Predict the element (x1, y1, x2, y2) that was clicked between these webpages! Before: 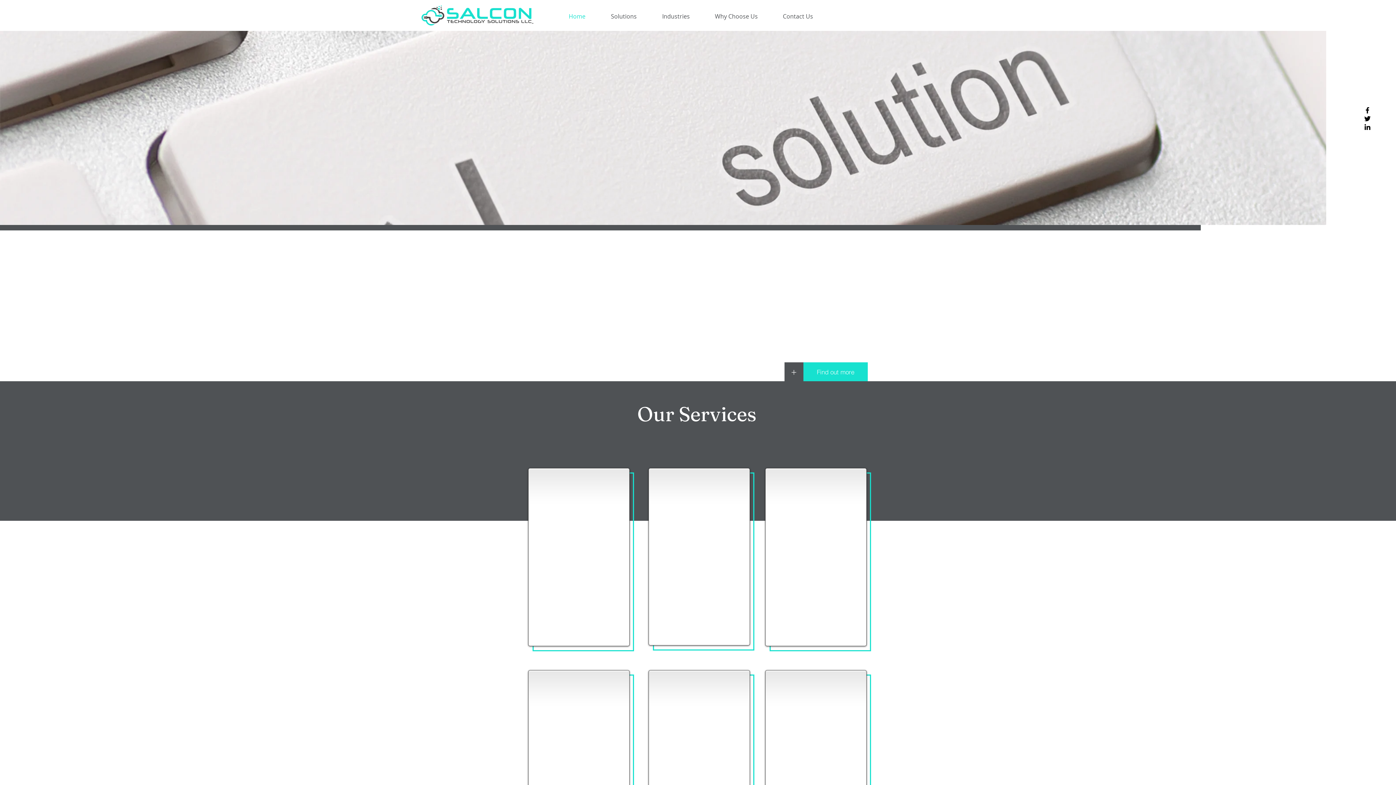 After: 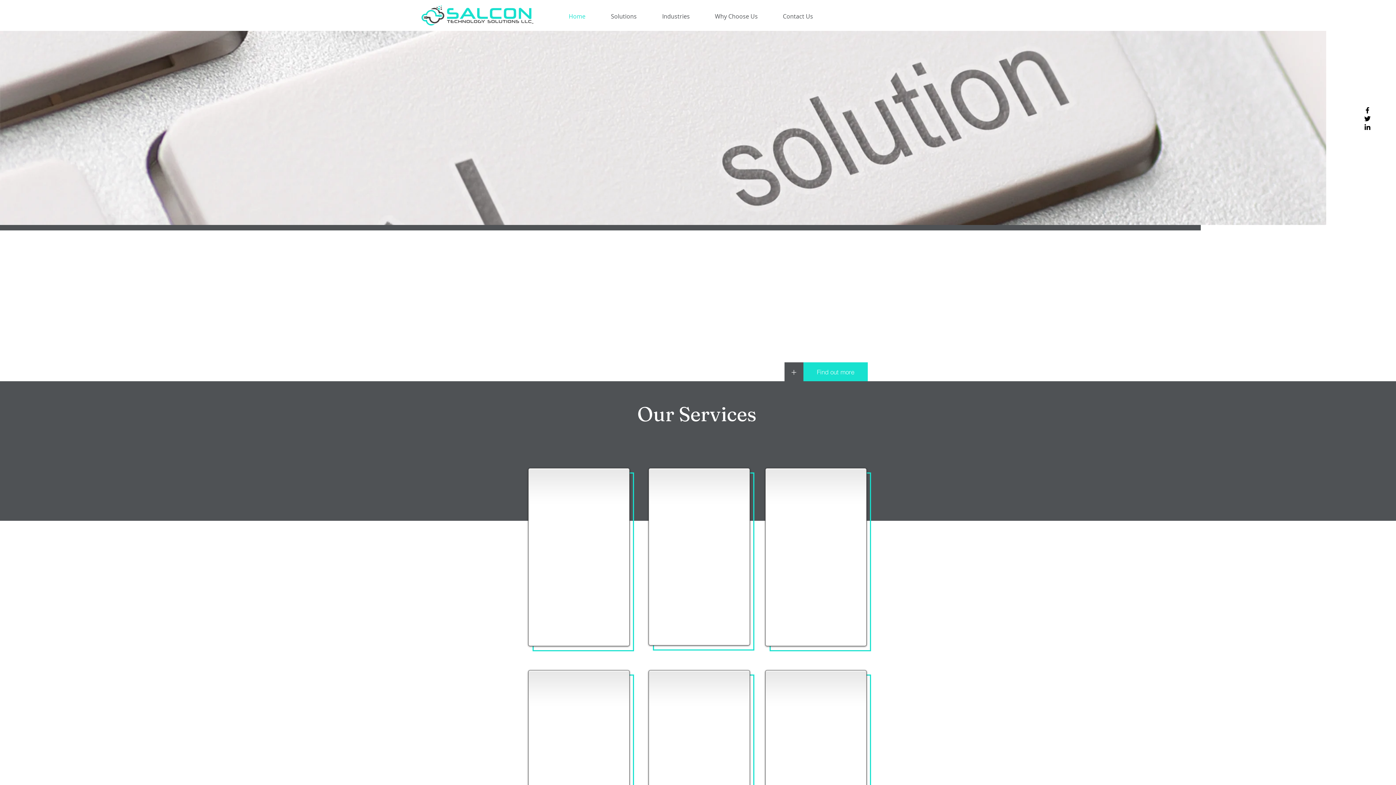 Action: bbox: (421, 5, 533, 25)